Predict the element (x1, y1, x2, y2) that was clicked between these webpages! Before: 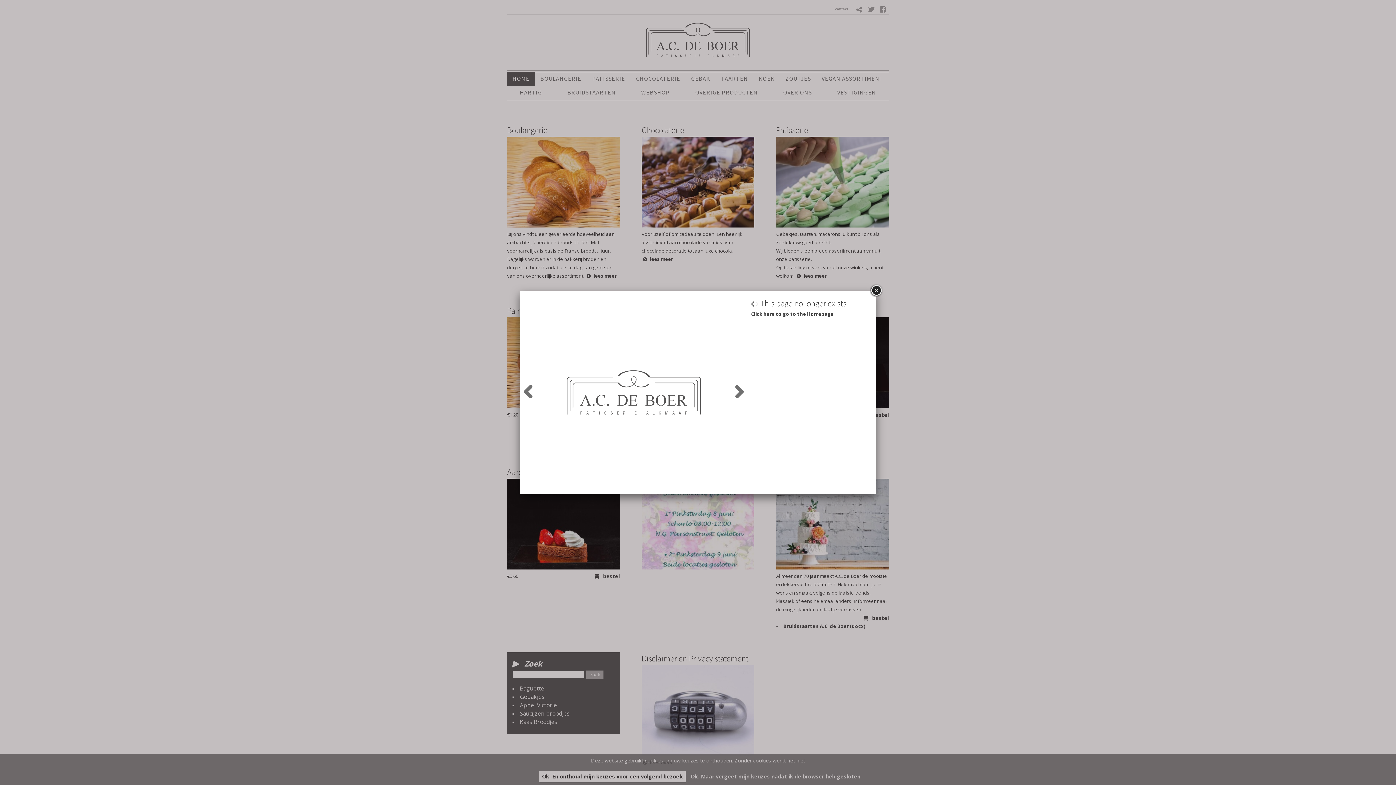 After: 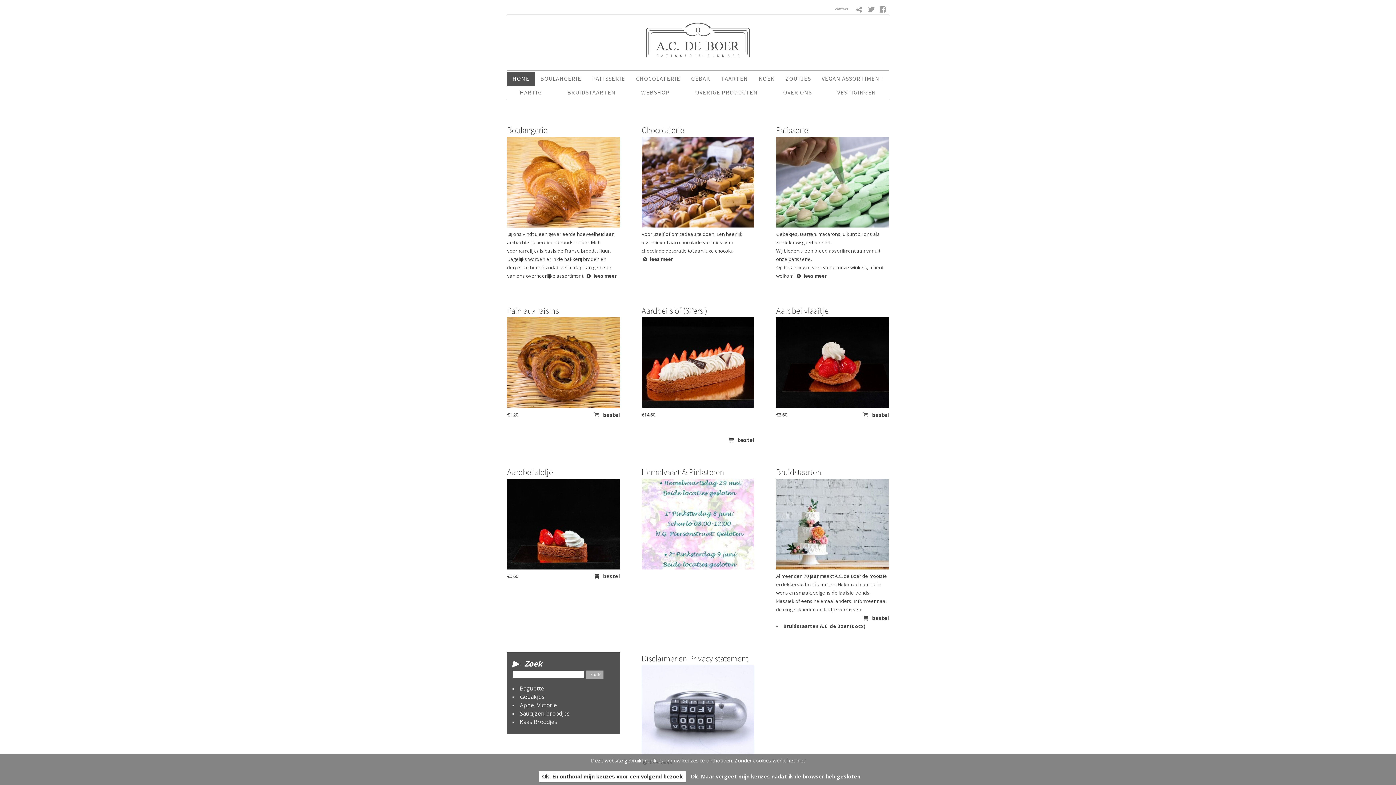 Action: bbox: (869, 284, 882, 297)